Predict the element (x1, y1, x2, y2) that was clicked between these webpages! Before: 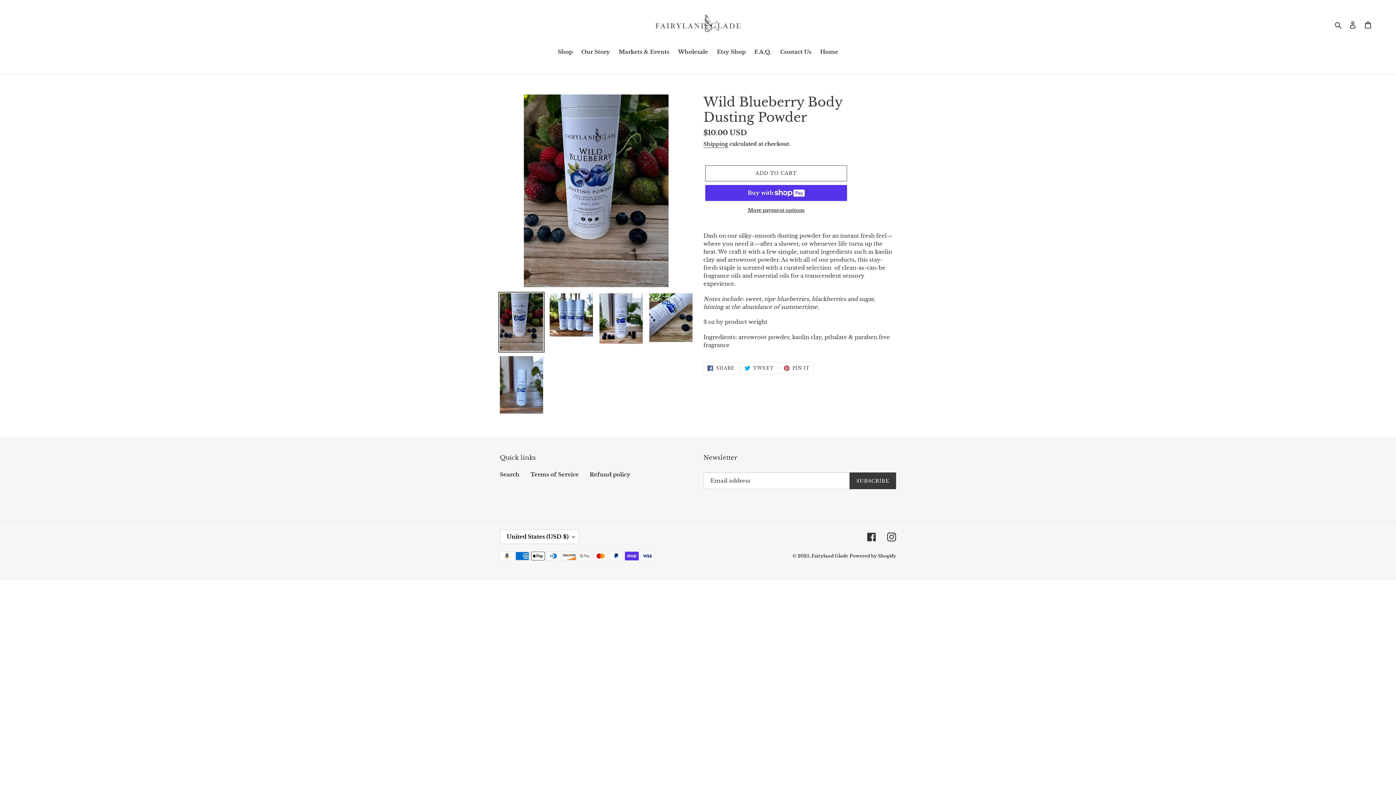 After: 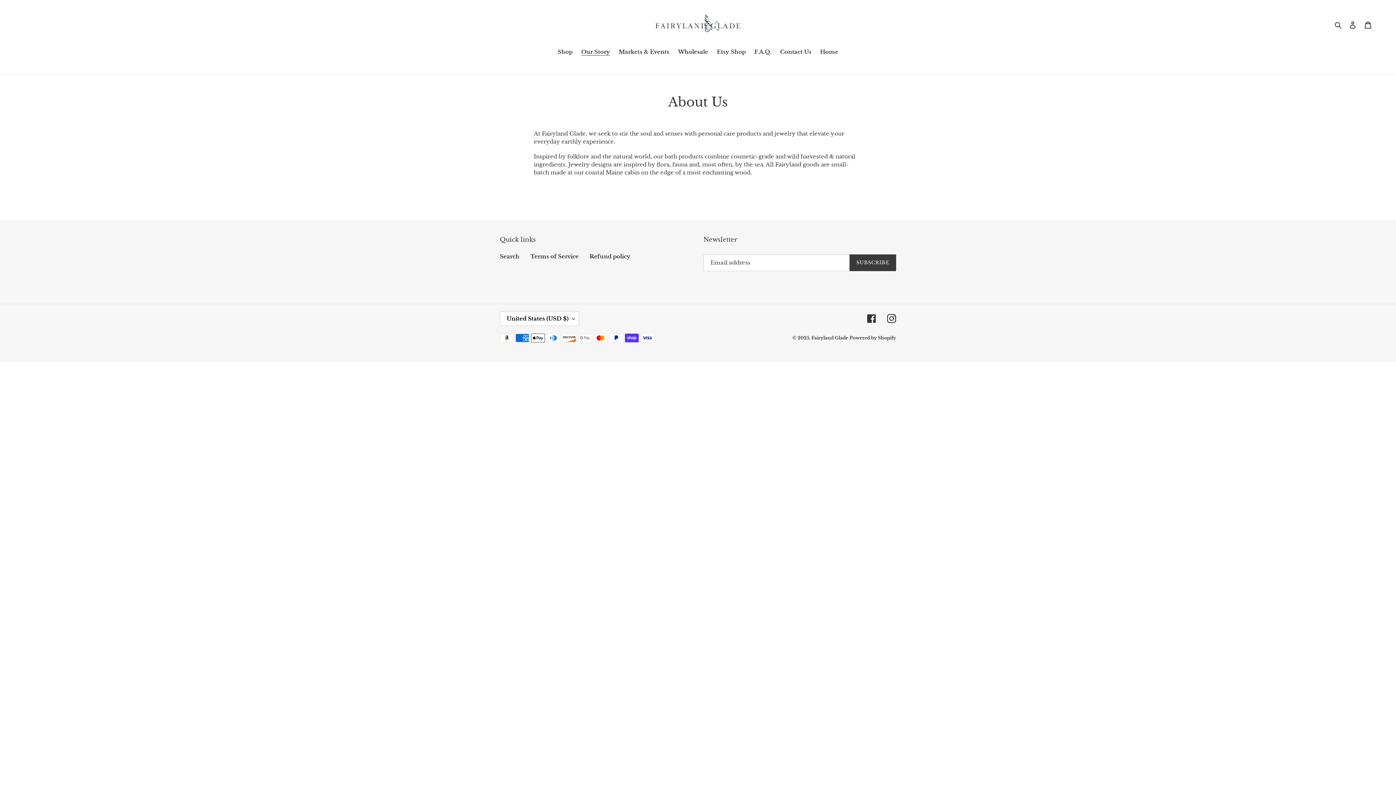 Action: bbox: (577, 48, 613, 57) label: Our Story